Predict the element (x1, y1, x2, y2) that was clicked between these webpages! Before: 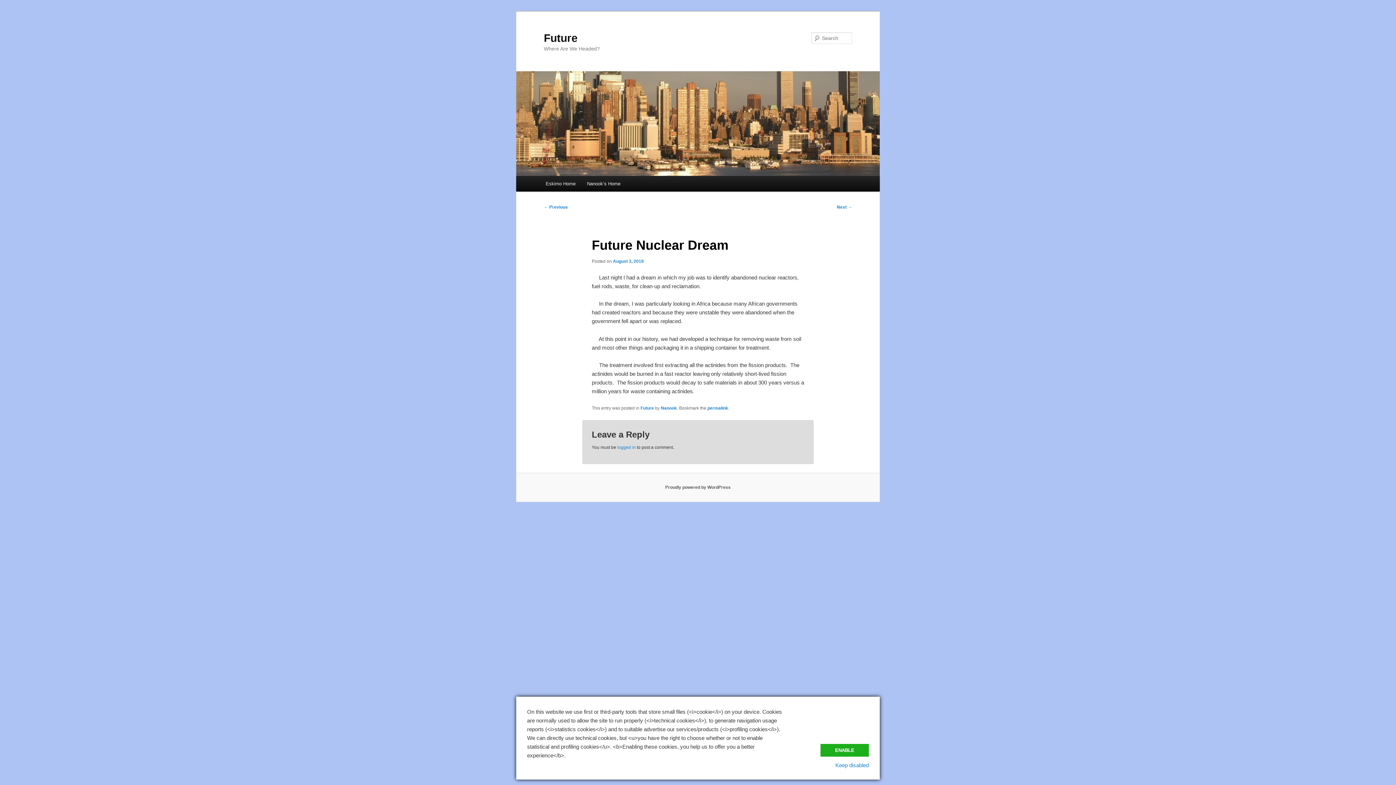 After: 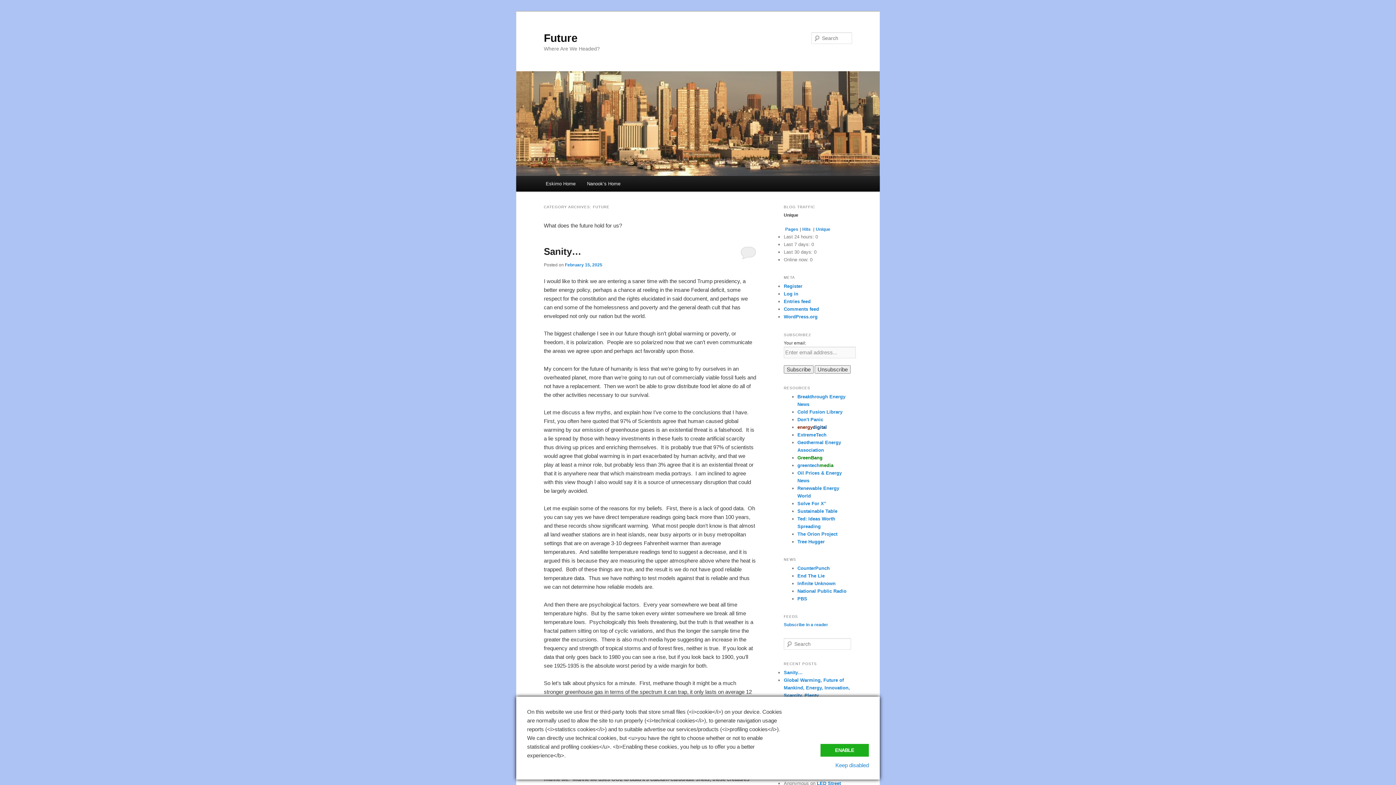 Action: bbox: (640, 405, 654, 410) label: Future